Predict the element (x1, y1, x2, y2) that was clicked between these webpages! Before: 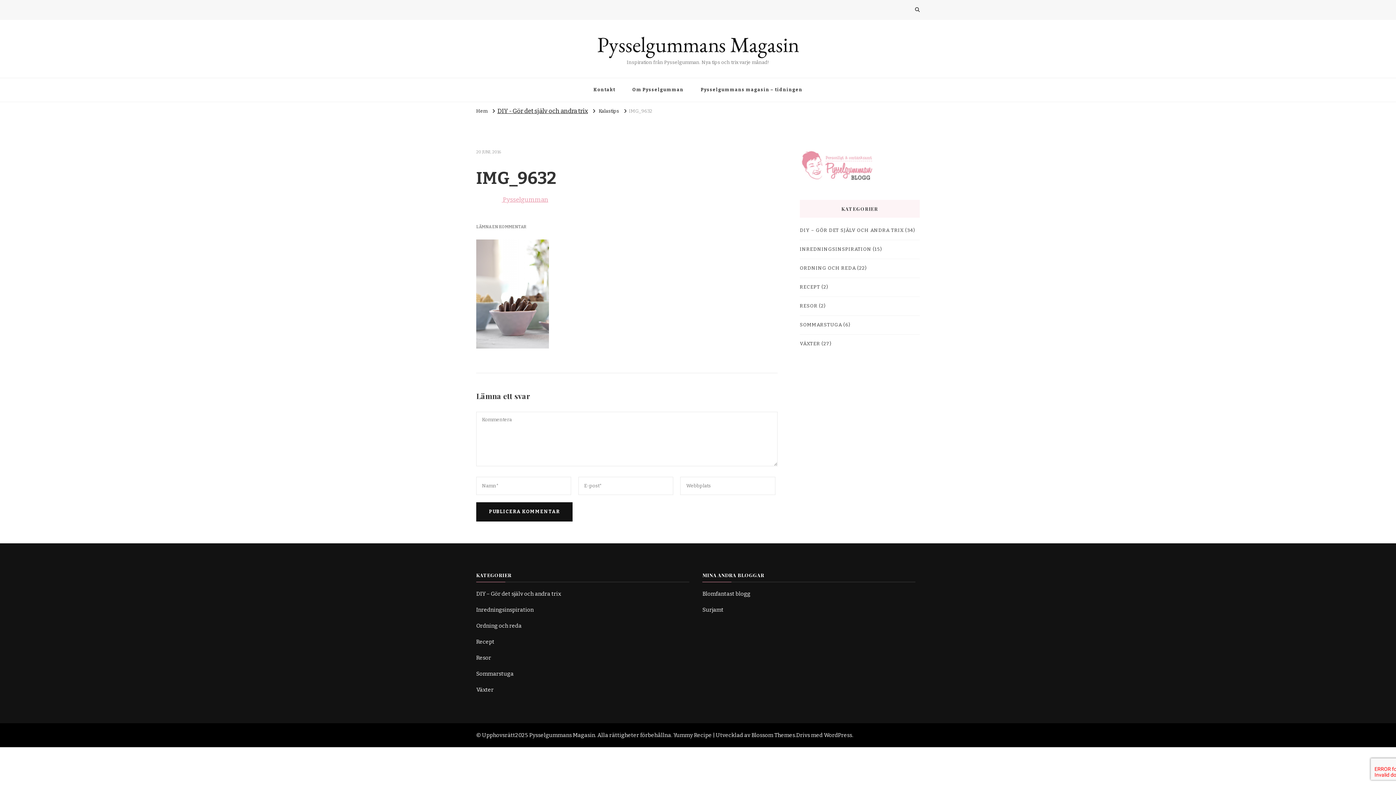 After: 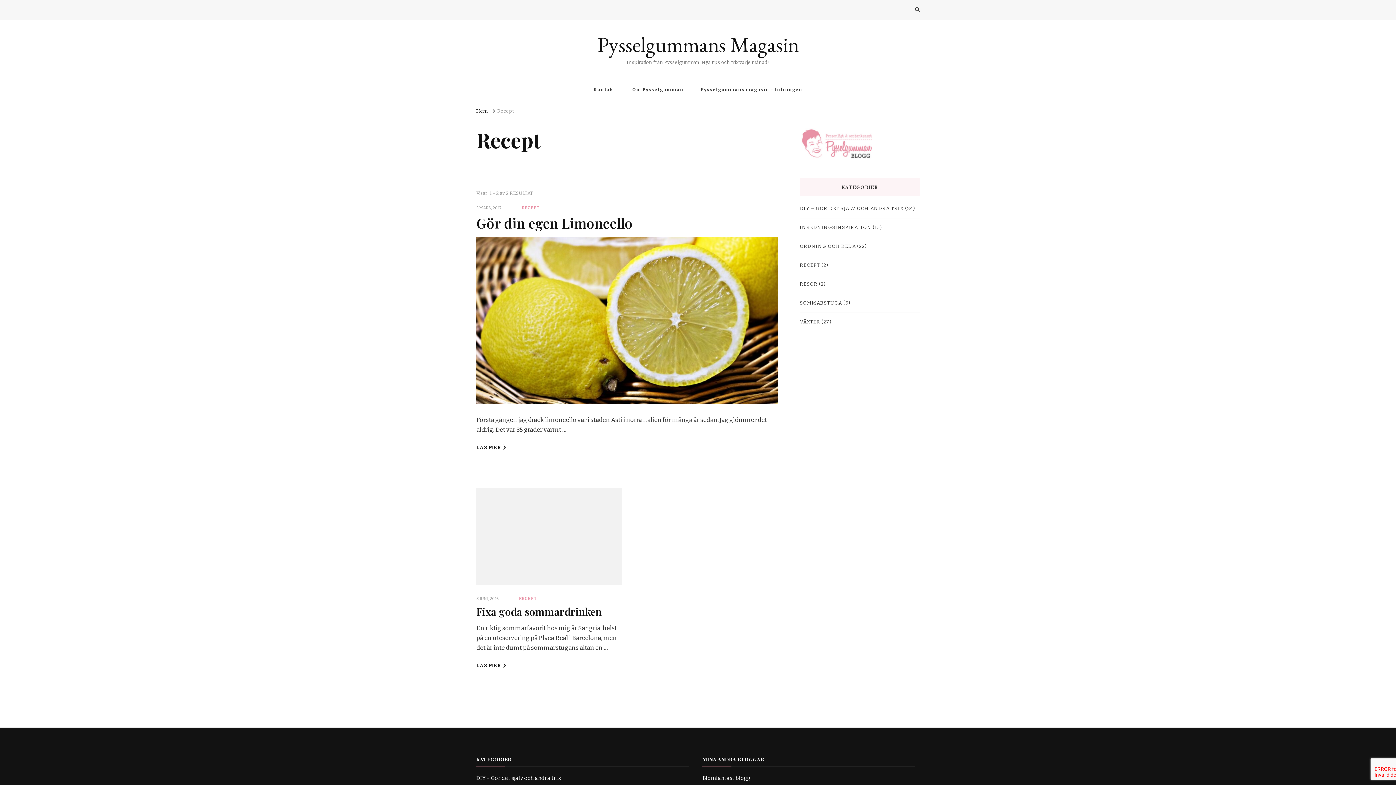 Action: bbox: (800, 283, 820, 291) label: RECEPT